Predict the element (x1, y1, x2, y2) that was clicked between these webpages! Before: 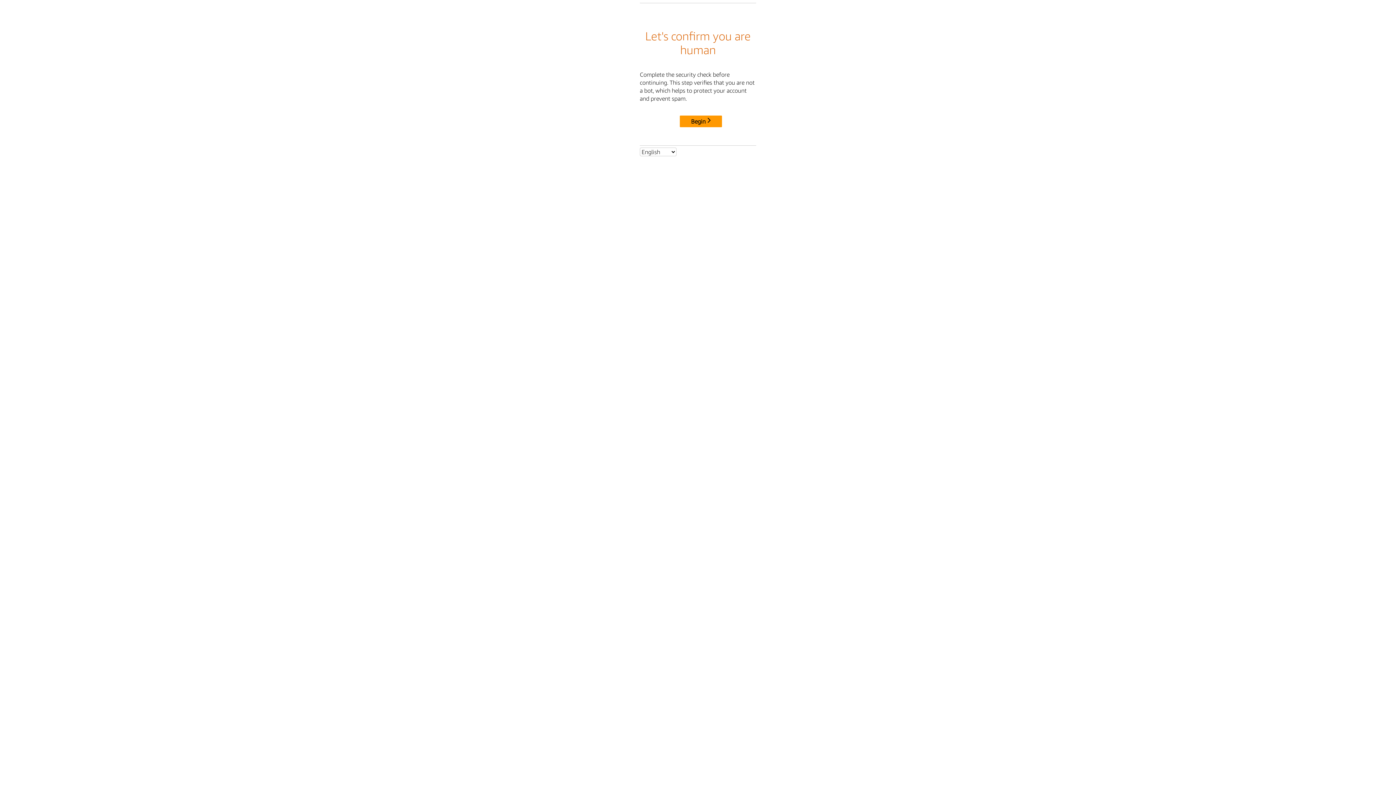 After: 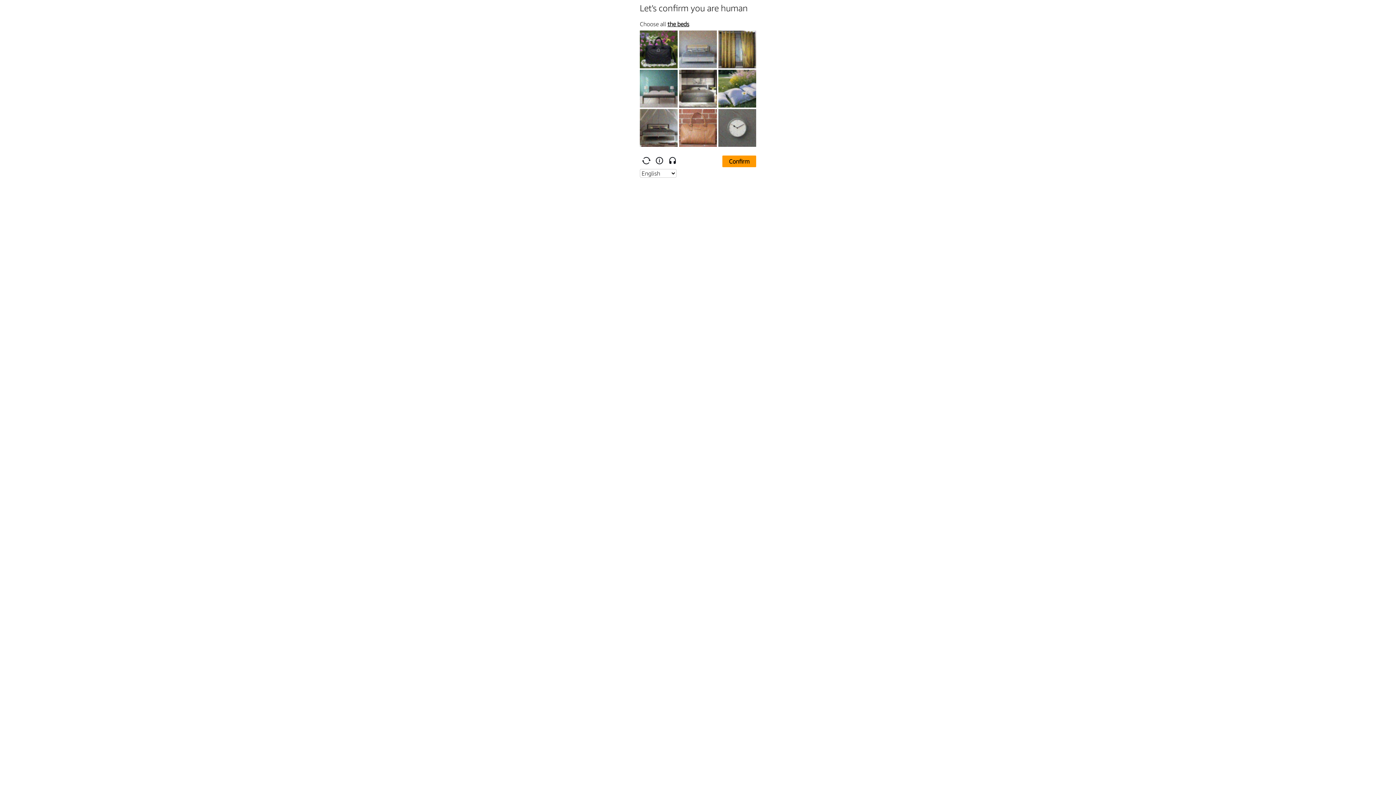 Action: bbox: (680, 115, 722, 127) label: Begin